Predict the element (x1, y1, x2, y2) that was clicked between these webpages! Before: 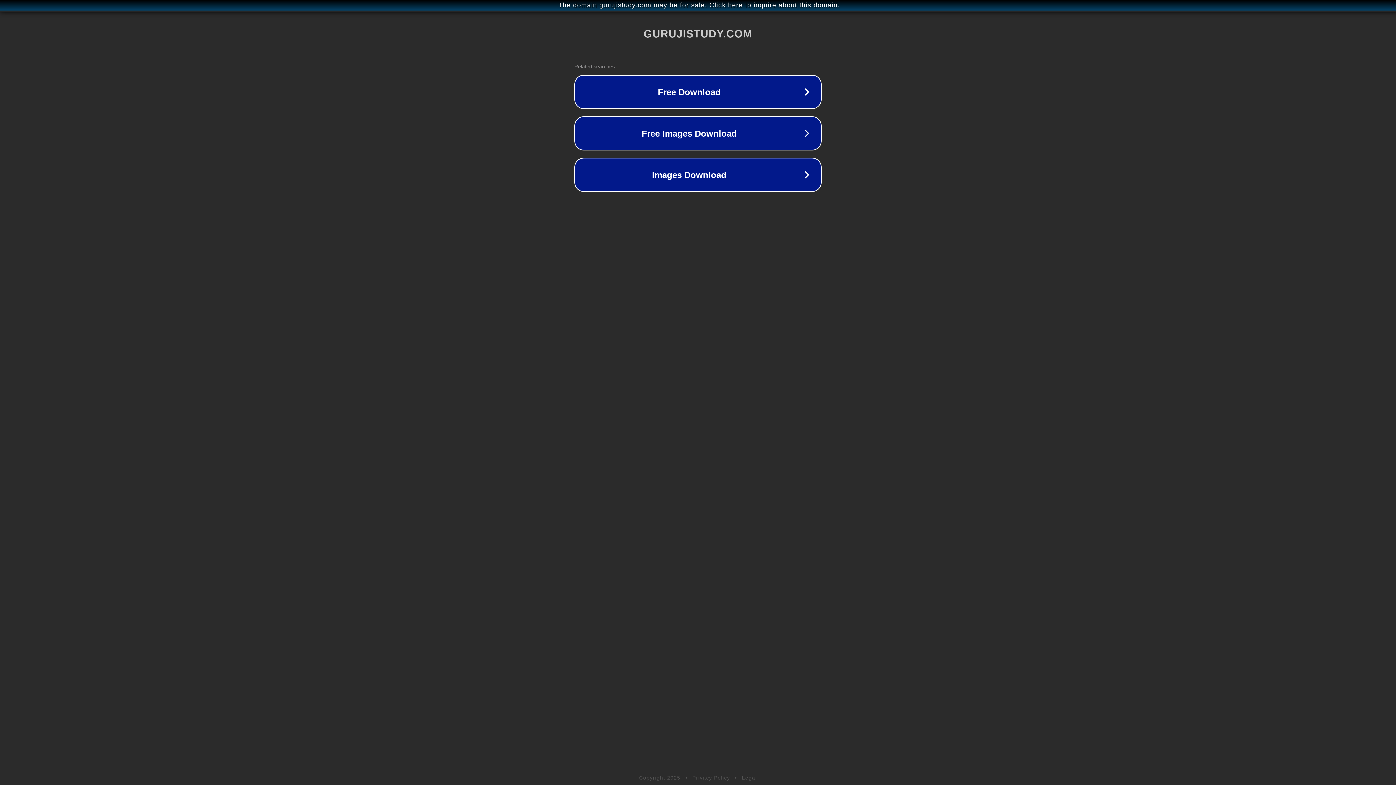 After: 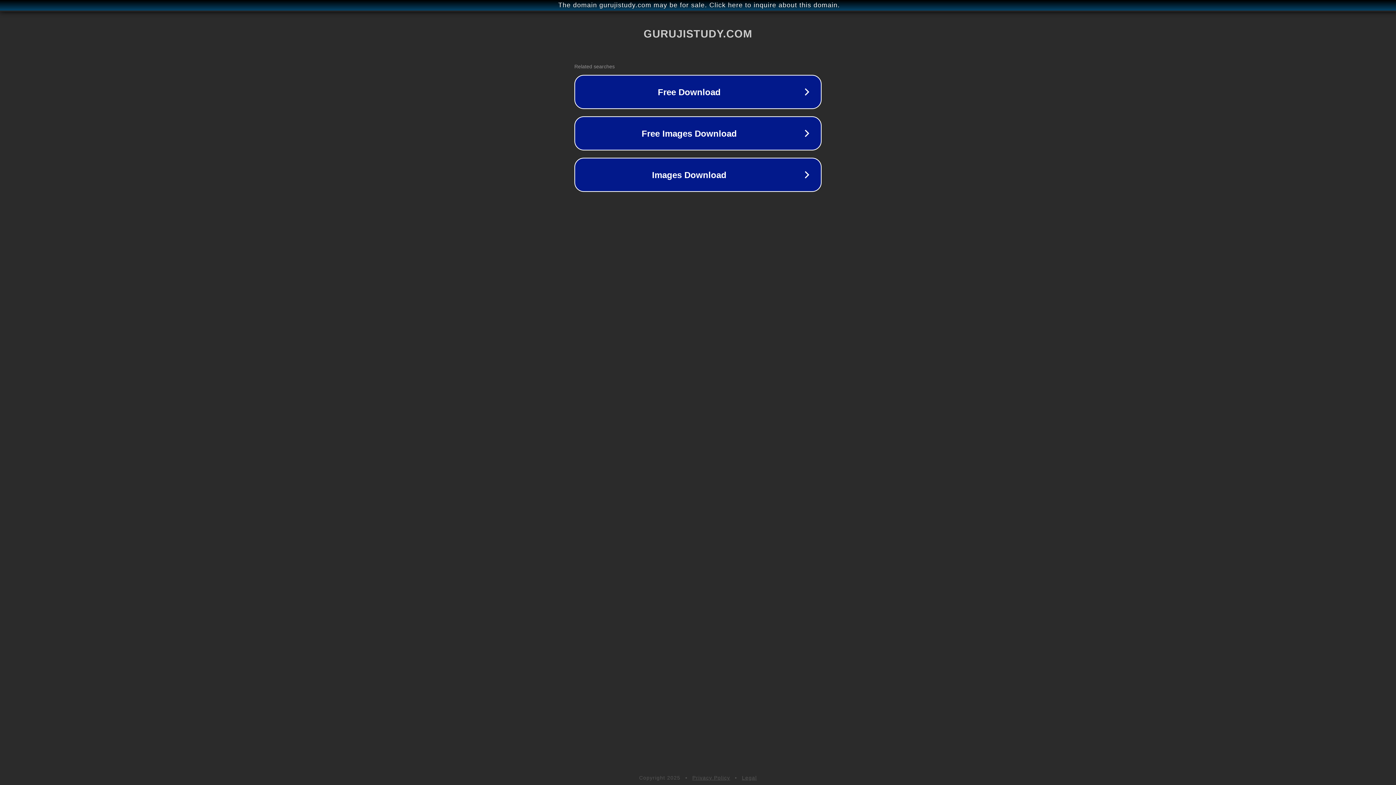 Action: bbox: (692, 775, 730, 781) label: Privacy Policy